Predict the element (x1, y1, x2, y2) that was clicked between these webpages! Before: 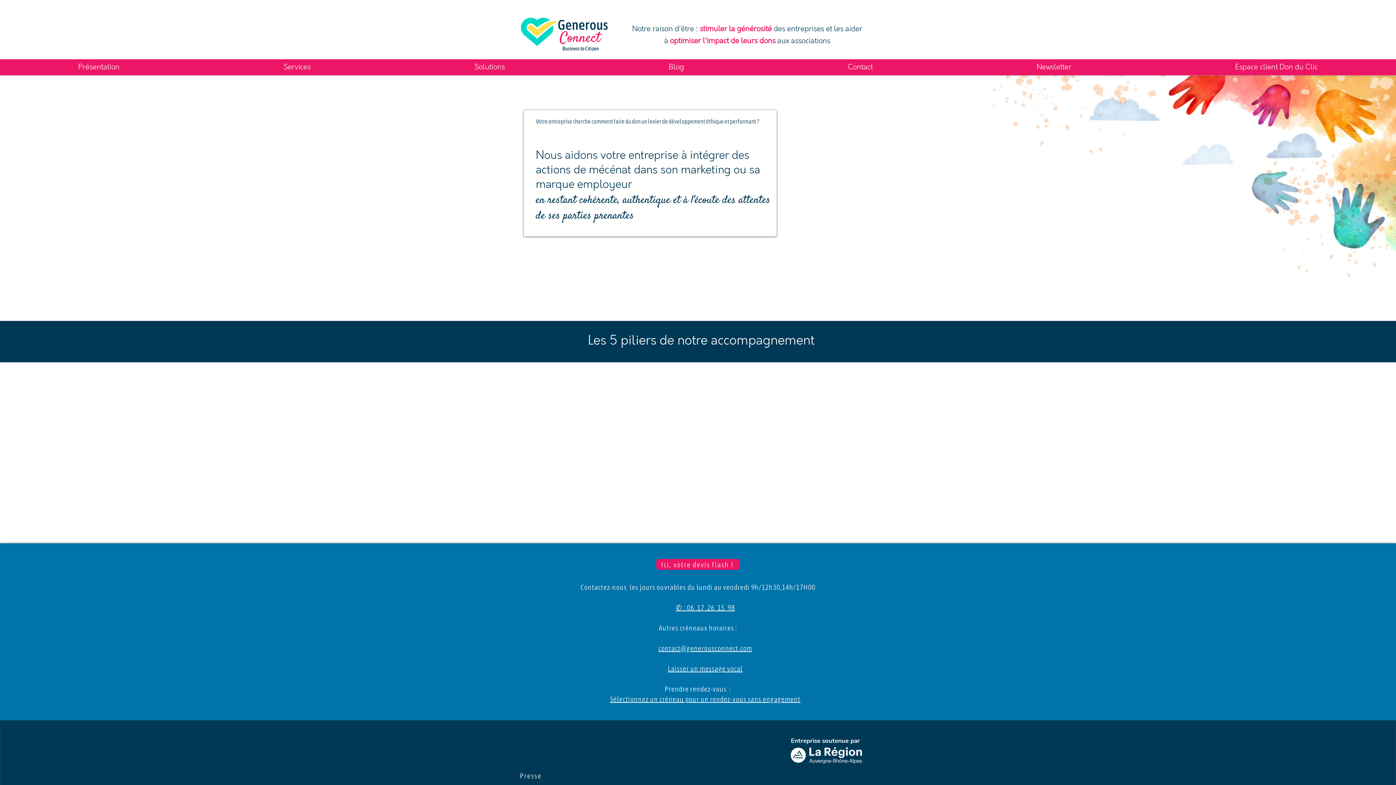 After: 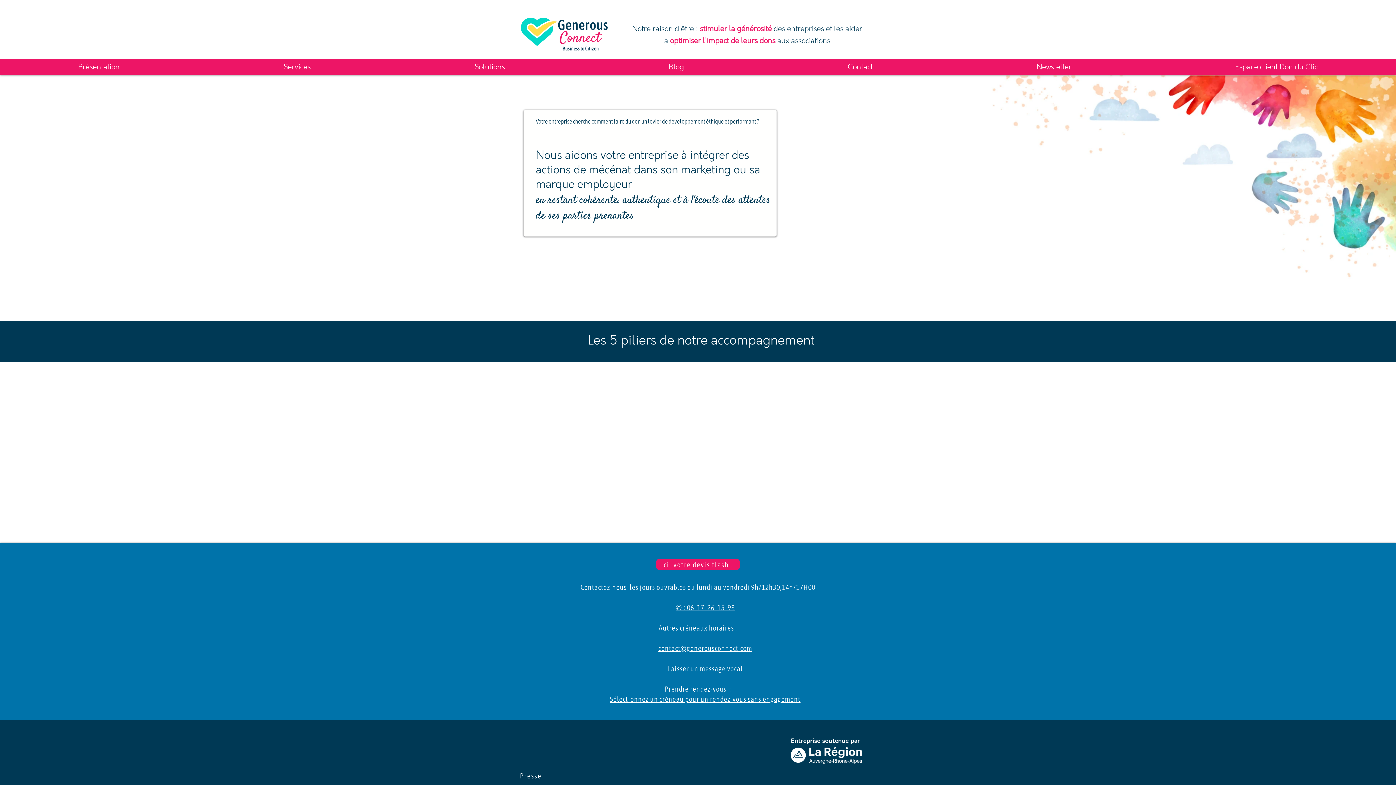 Action: label: ✆ : 06  17  26  15  98 bbox: (675, 603, 735, 612)